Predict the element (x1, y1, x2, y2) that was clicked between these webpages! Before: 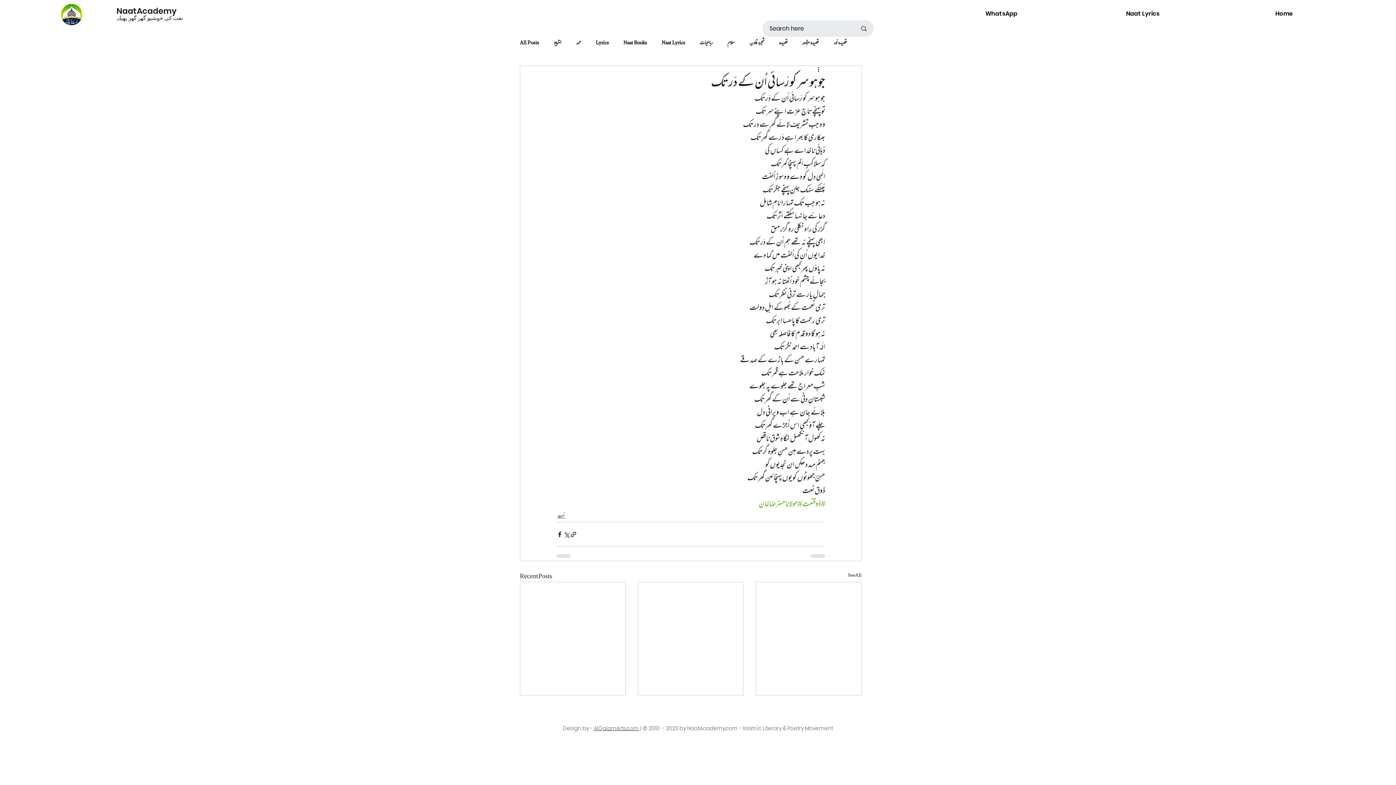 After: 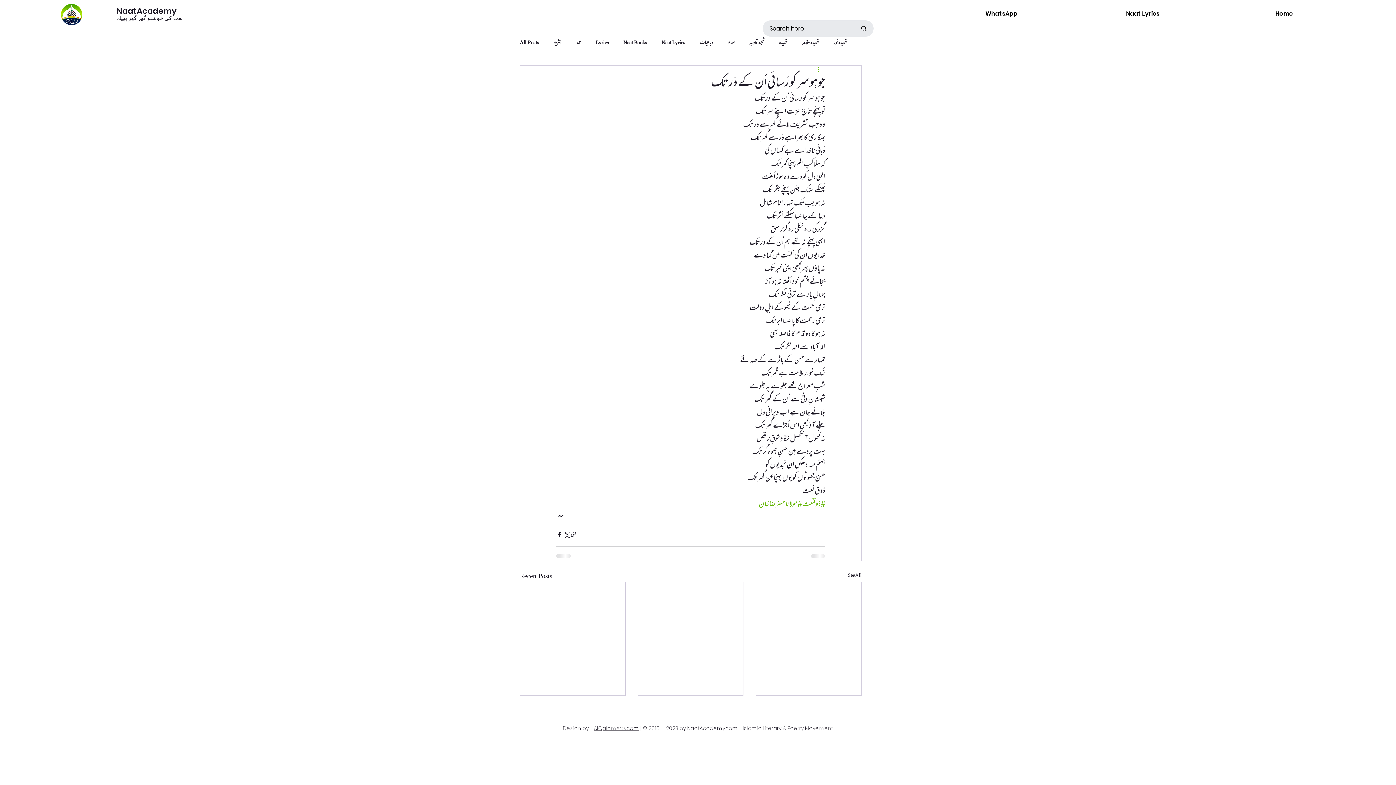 Action: bbox: (816, 65, 825, 74) label: More actions